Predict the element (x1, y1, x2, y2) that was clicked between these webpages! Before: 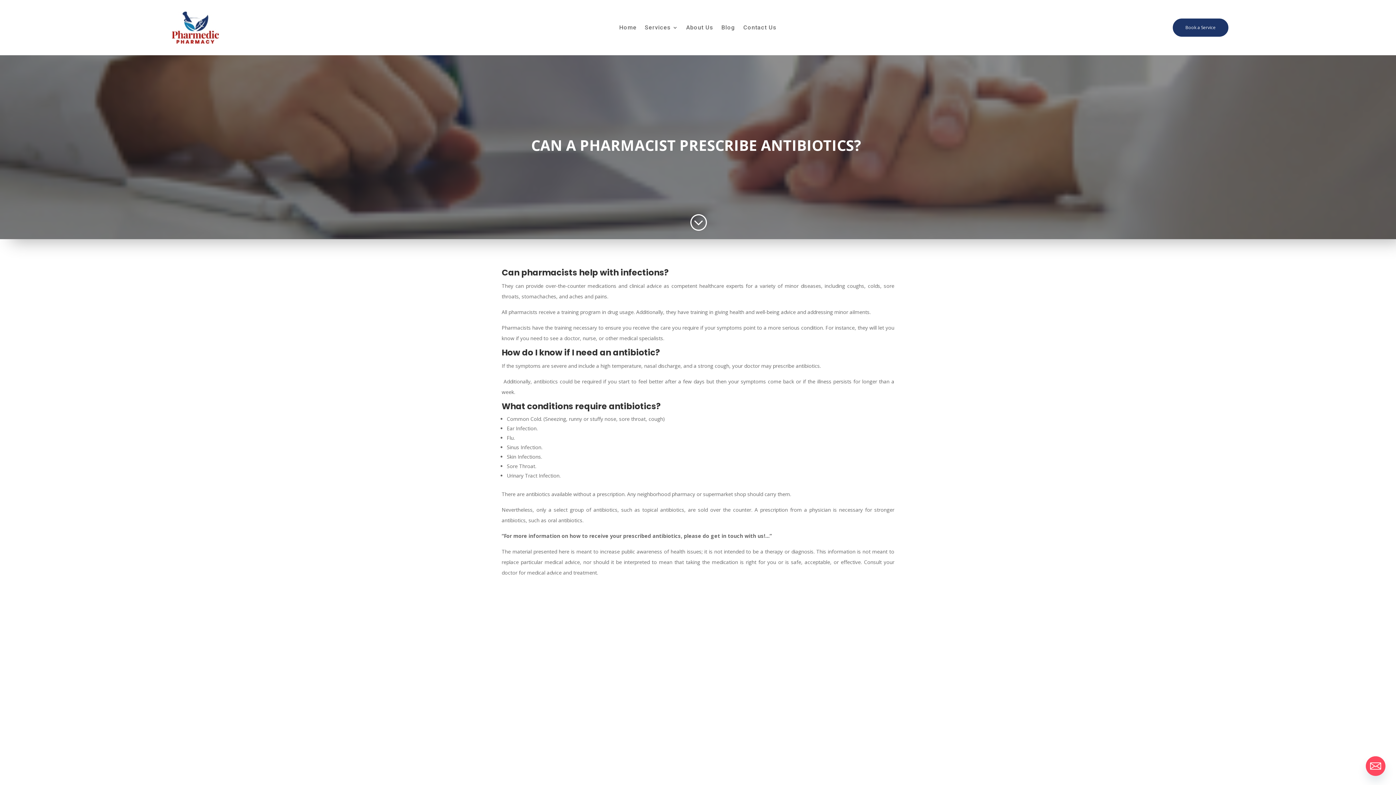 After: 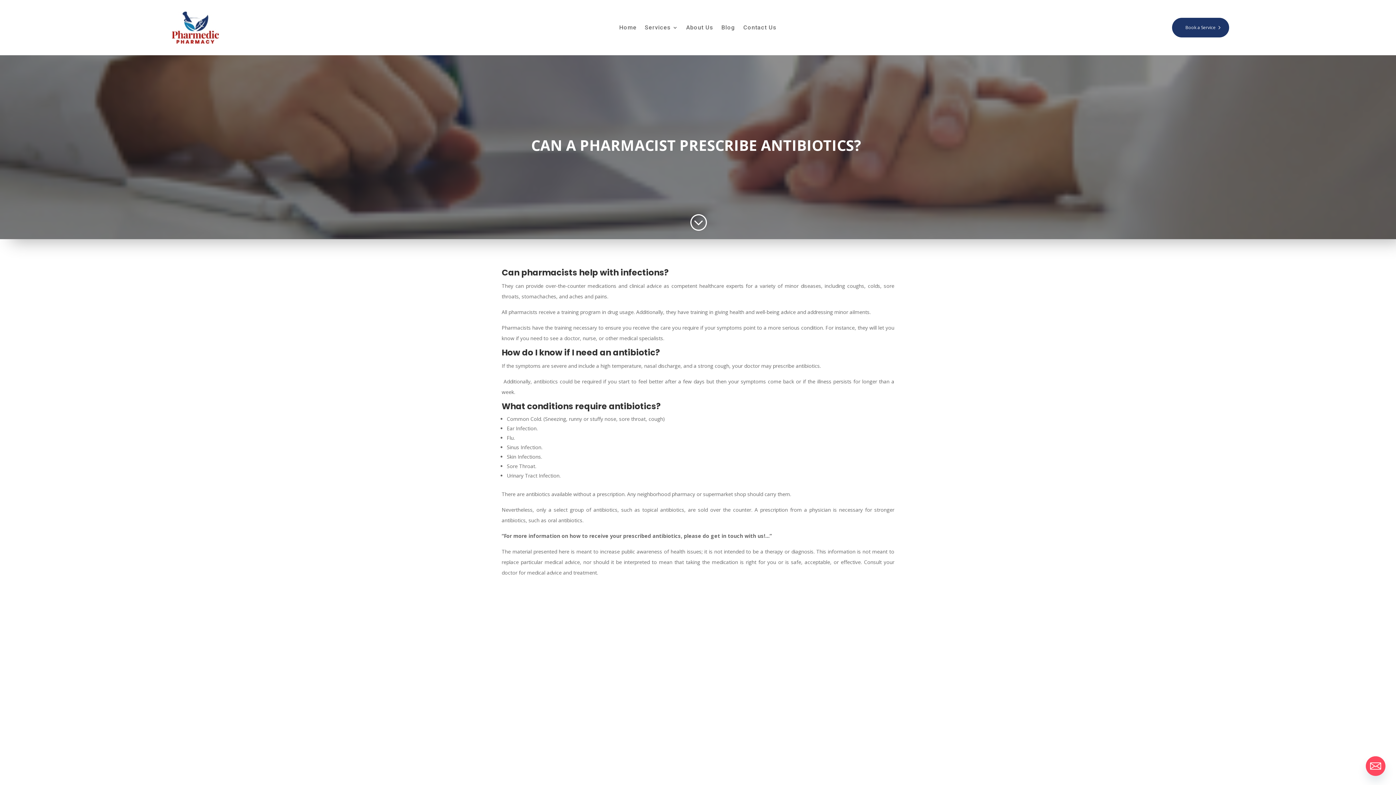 Action: bbox: (1172, 17, 1229, 37) label: Book a Service